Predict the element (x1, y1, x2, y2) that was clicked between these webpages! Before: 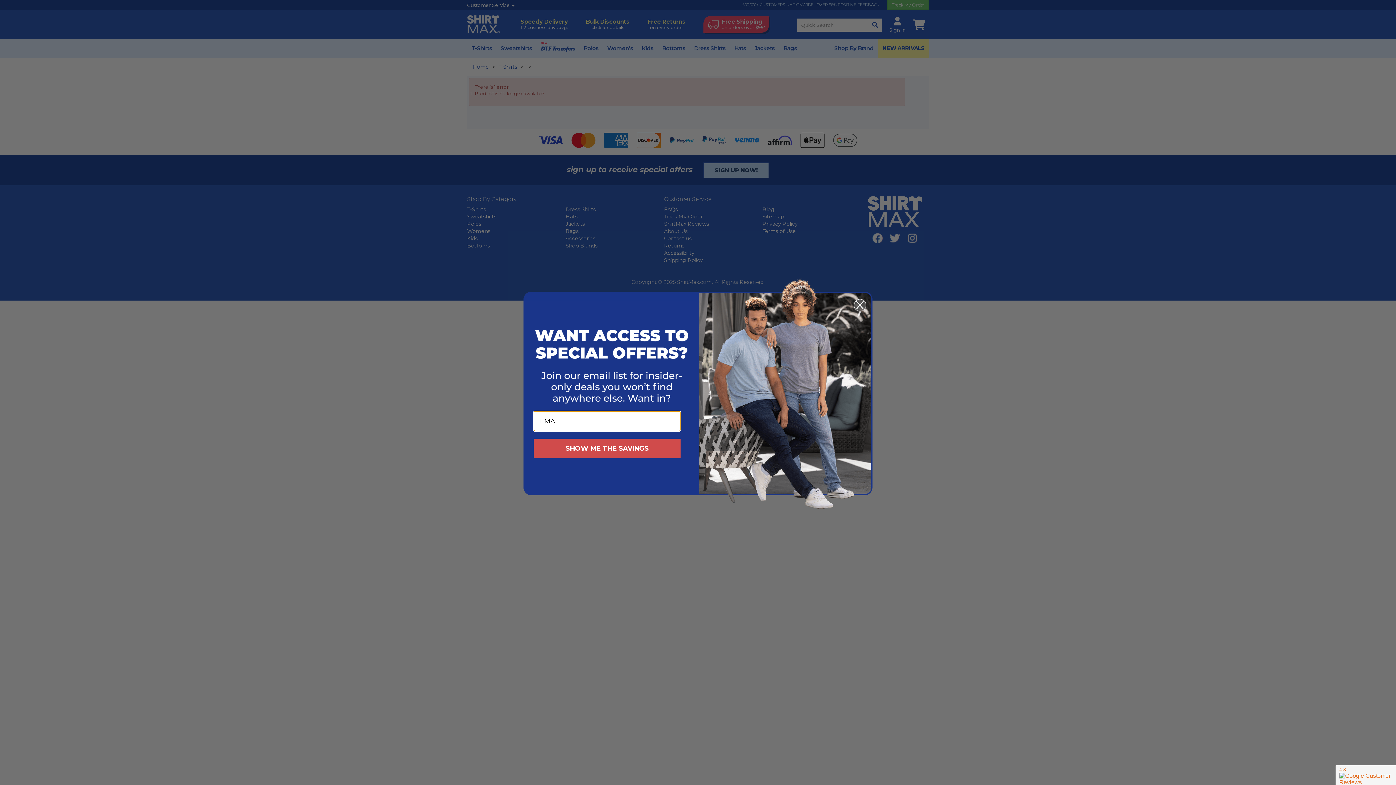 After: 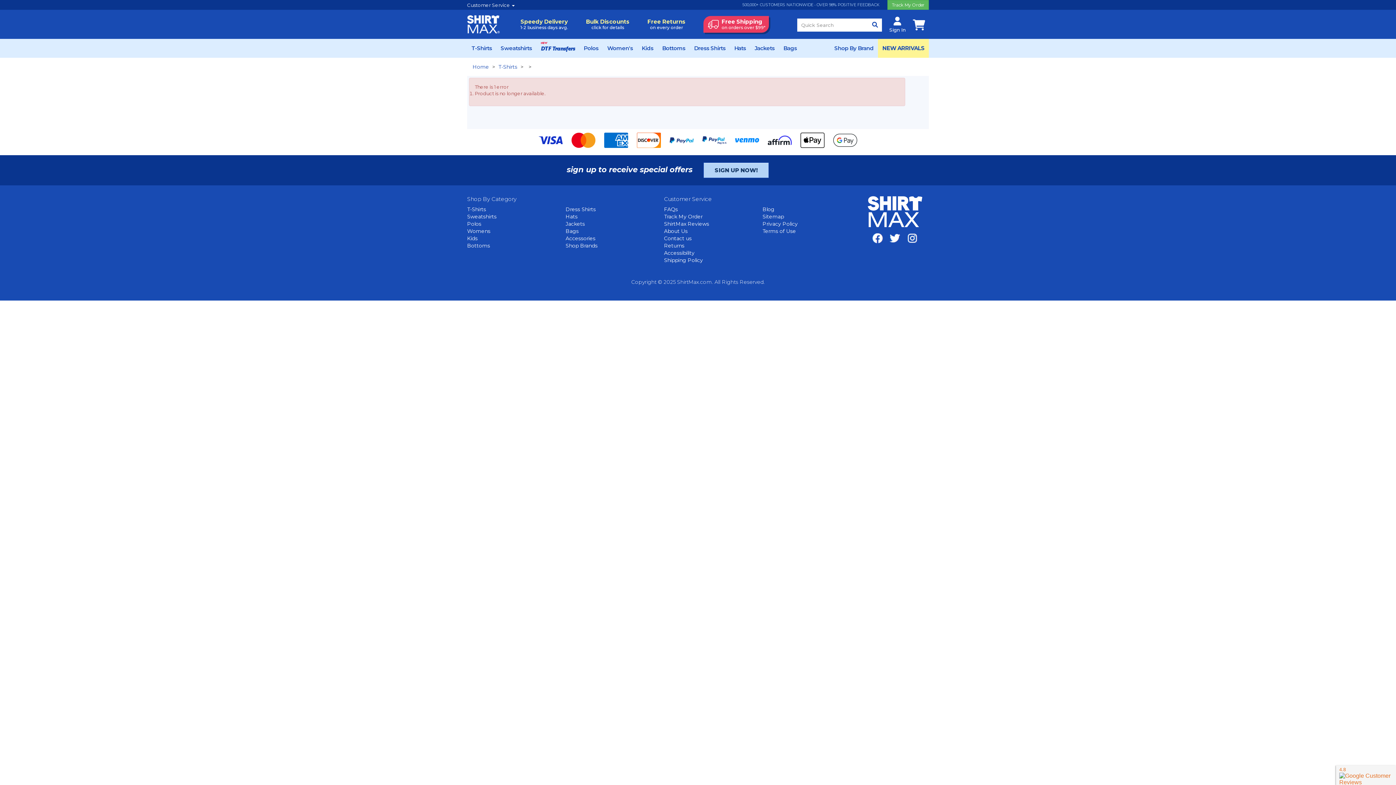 Action: bbox: (853, 298, 866, 311) label: Close dialog